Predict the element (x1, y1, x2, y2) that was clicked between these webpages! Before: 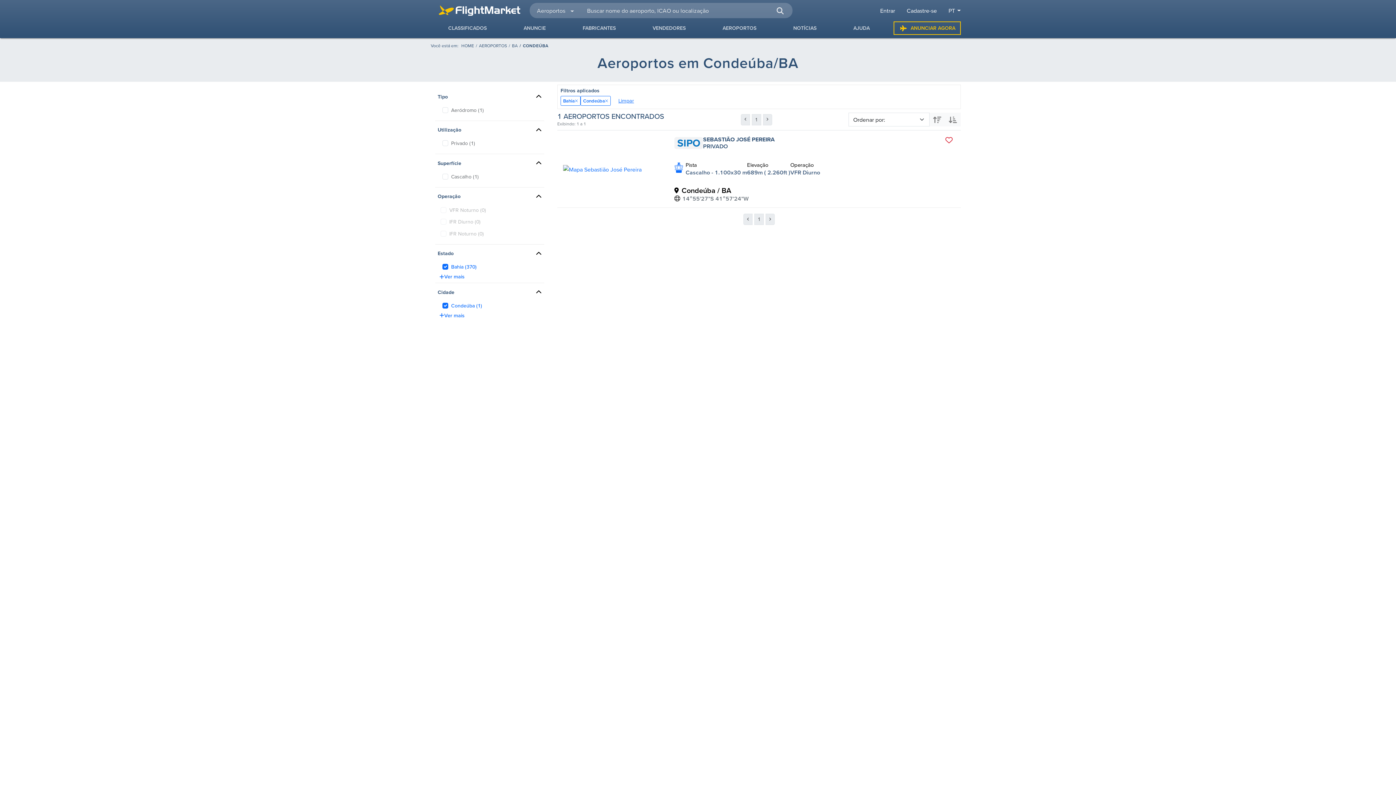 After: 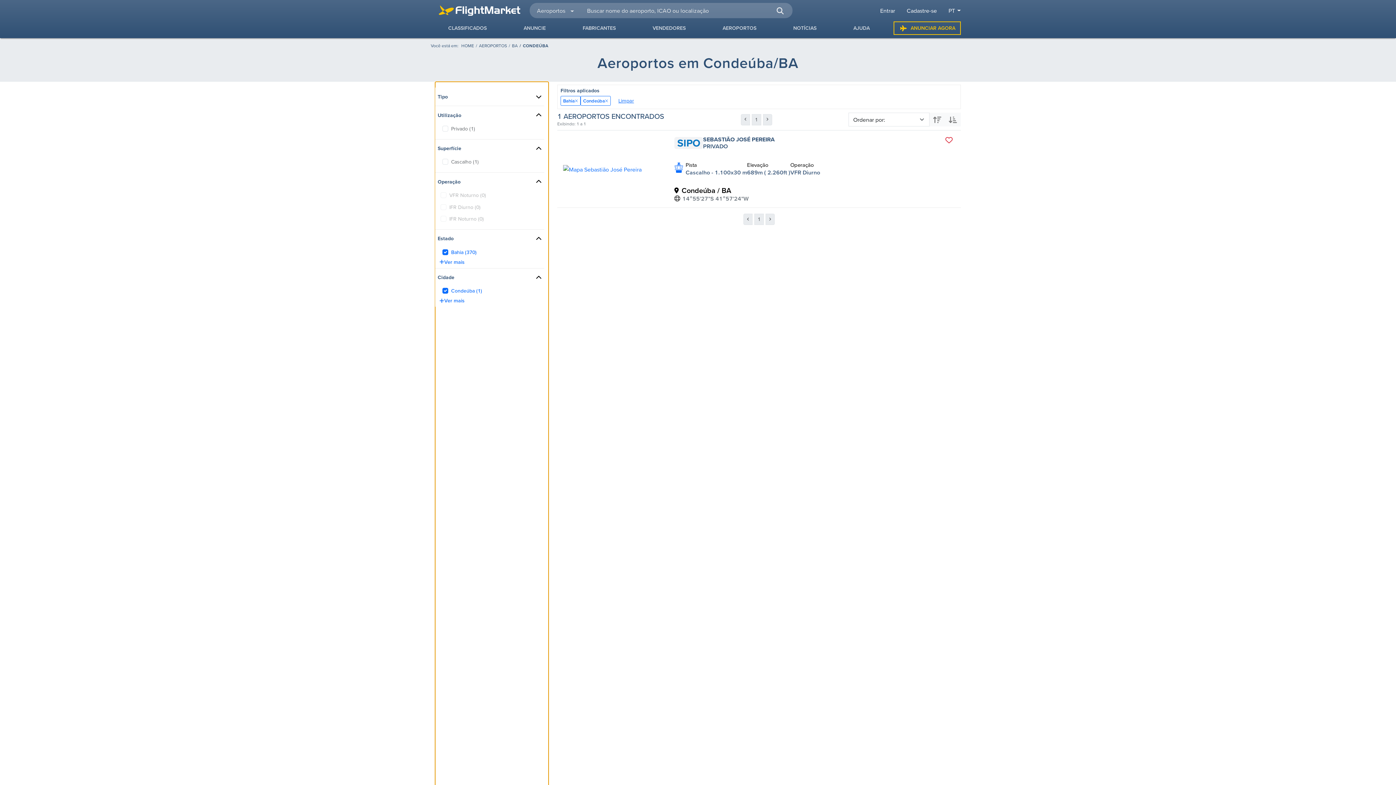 Action: bbox: (437, 89, 541, 104) label: Tipo